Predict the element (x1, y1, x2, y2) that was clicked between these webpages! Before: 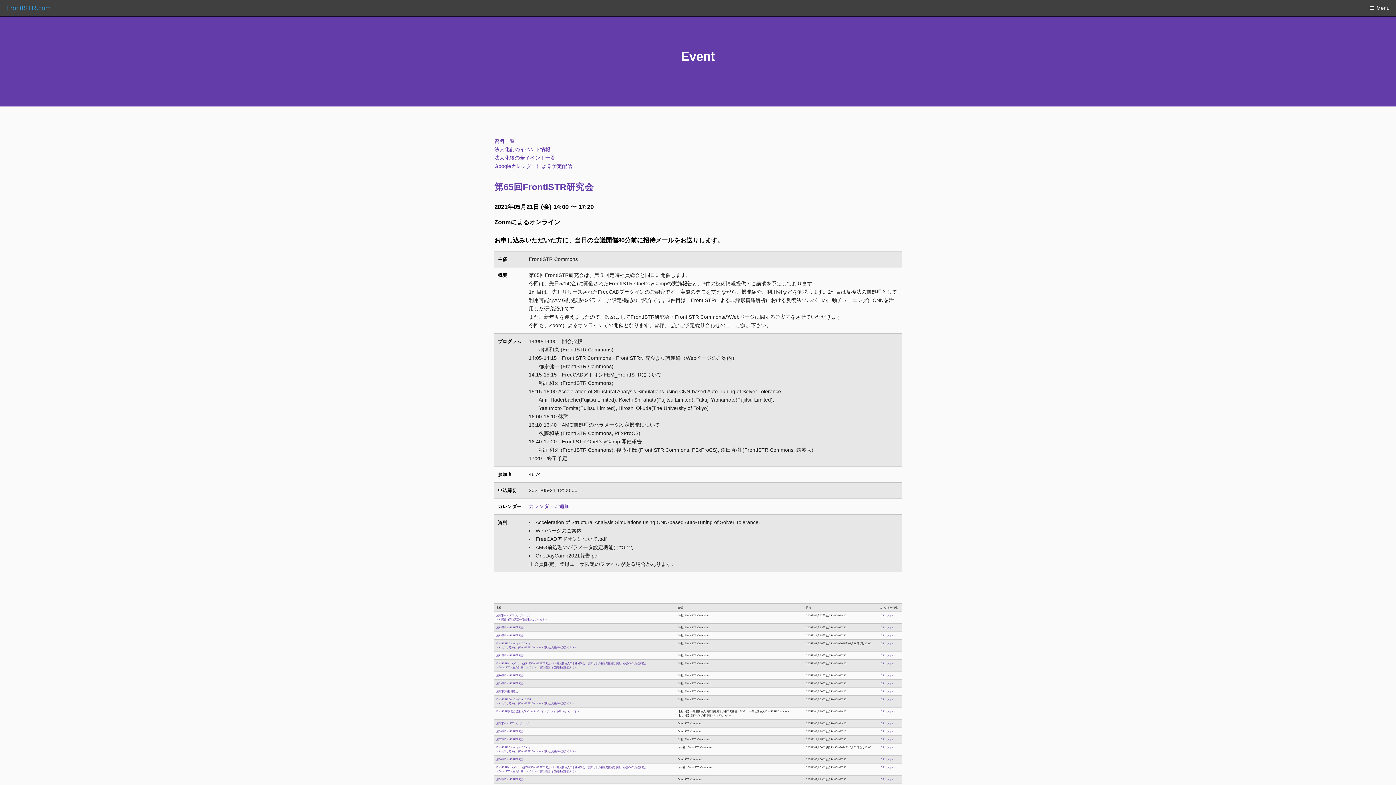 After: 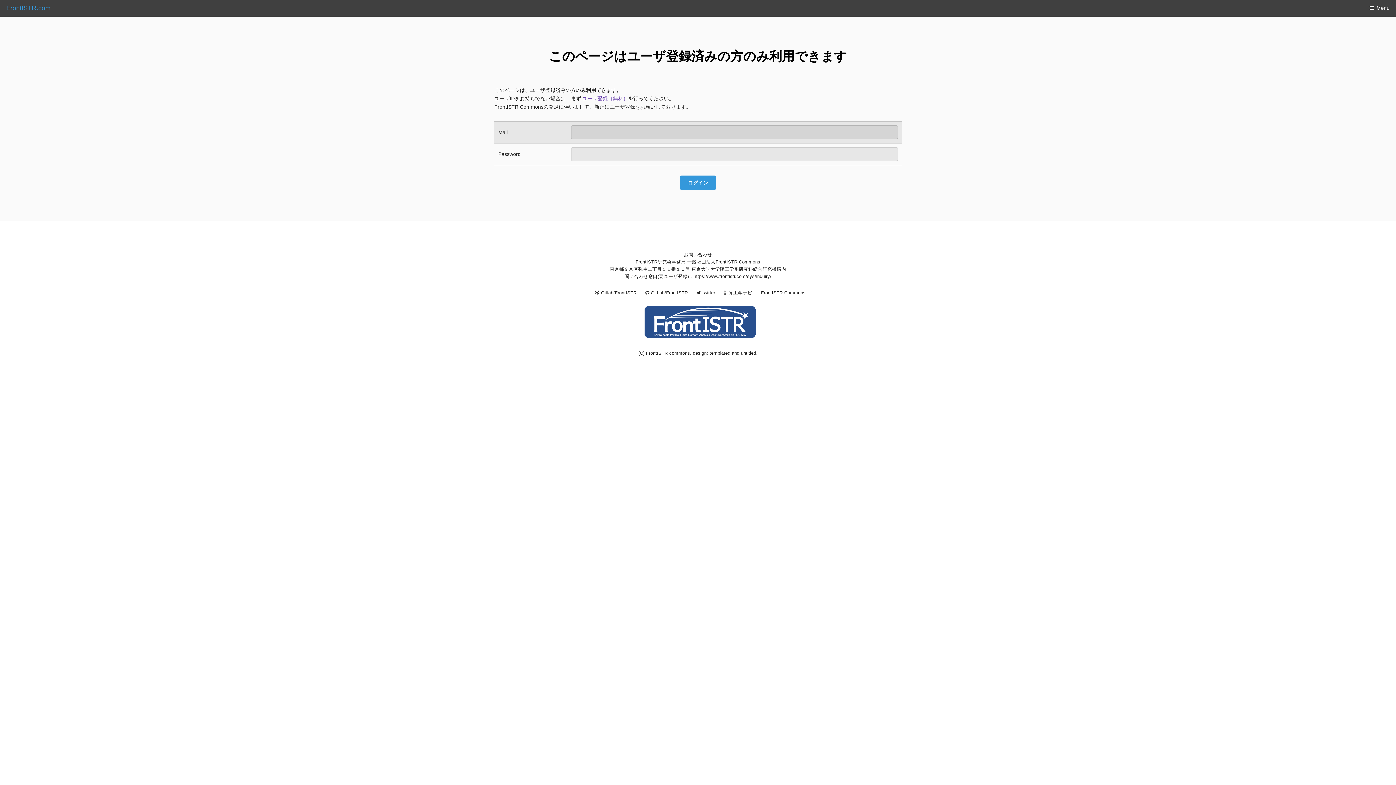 Action: label: ICSファイル bbox: (880, 614, 894, 617)